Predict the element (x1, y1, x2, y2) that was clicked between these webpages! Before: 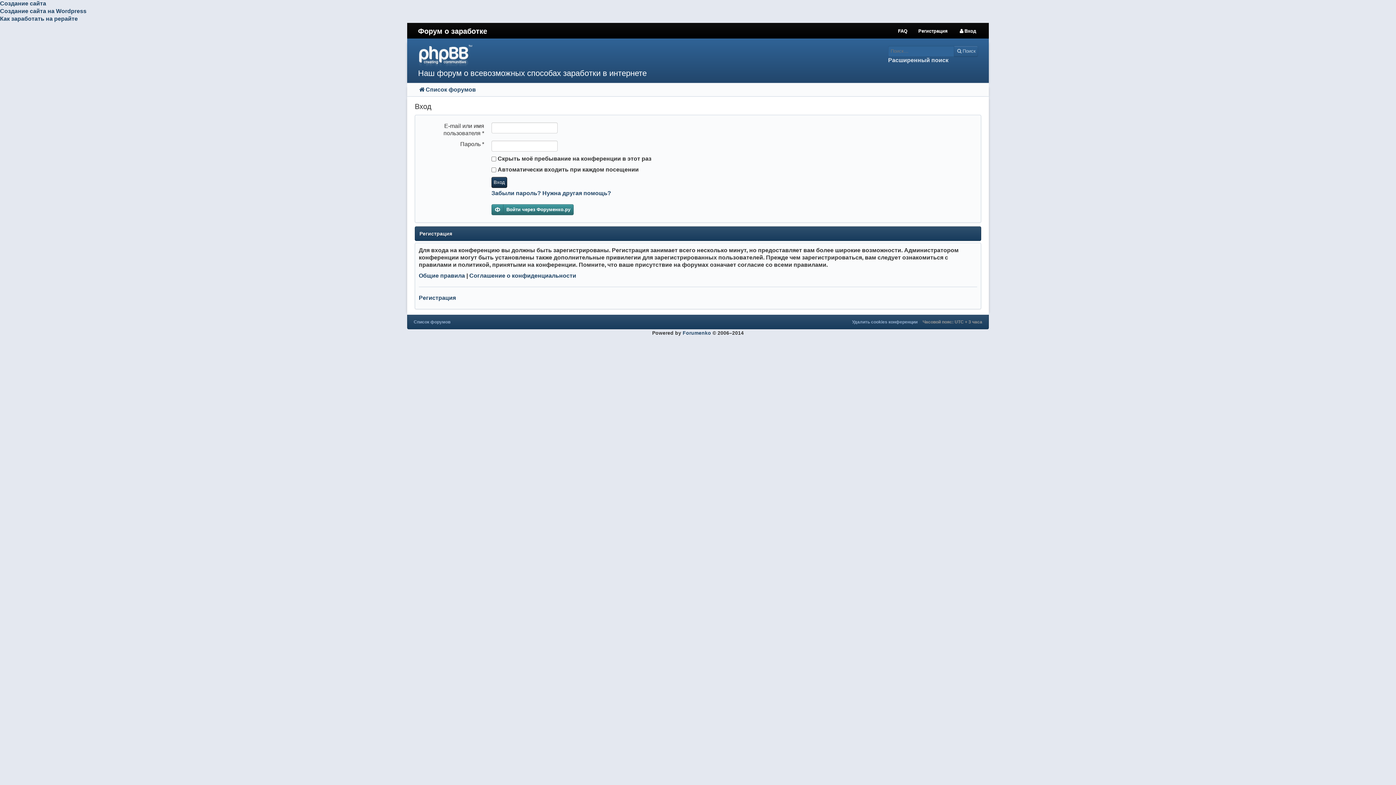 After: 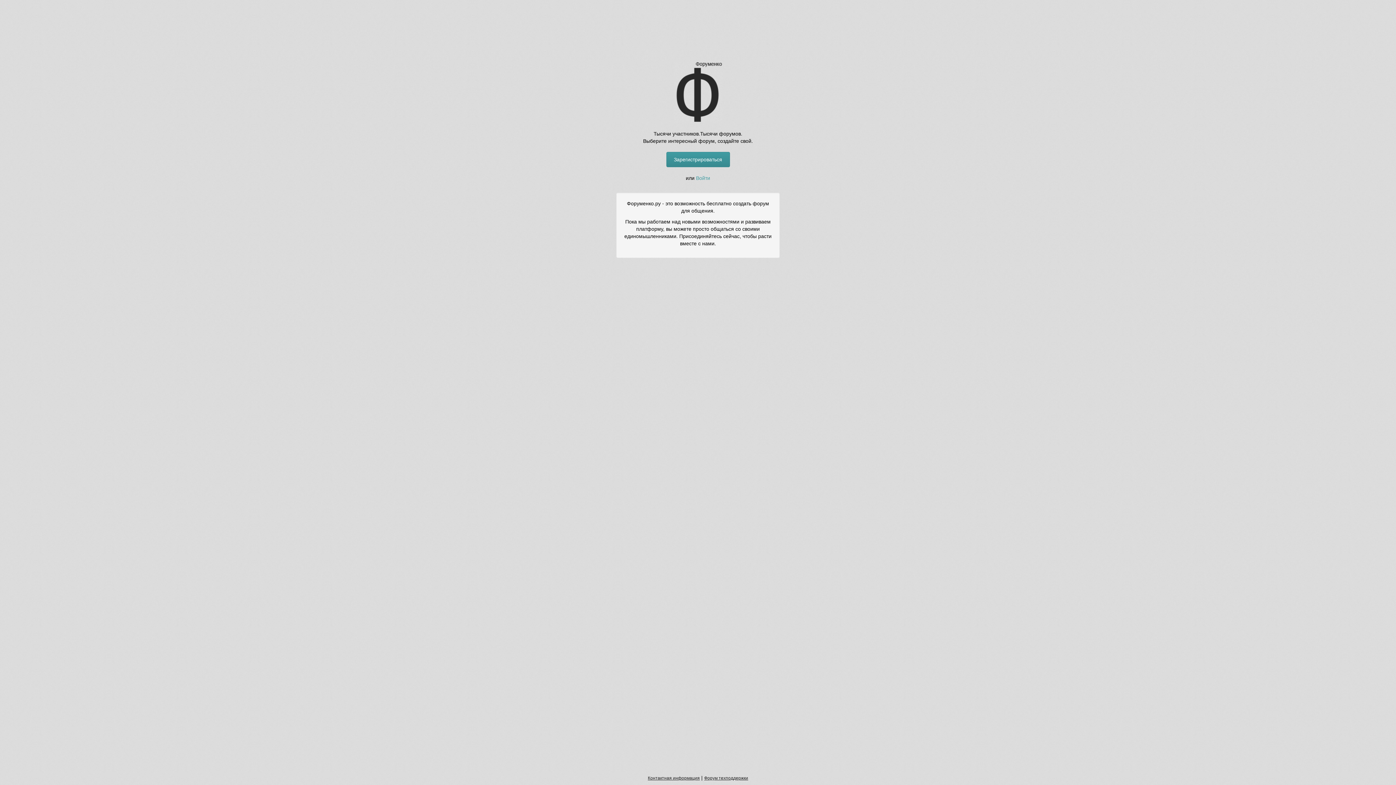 Action: label: Forumenko bbox: (682, 330, 711, 336)